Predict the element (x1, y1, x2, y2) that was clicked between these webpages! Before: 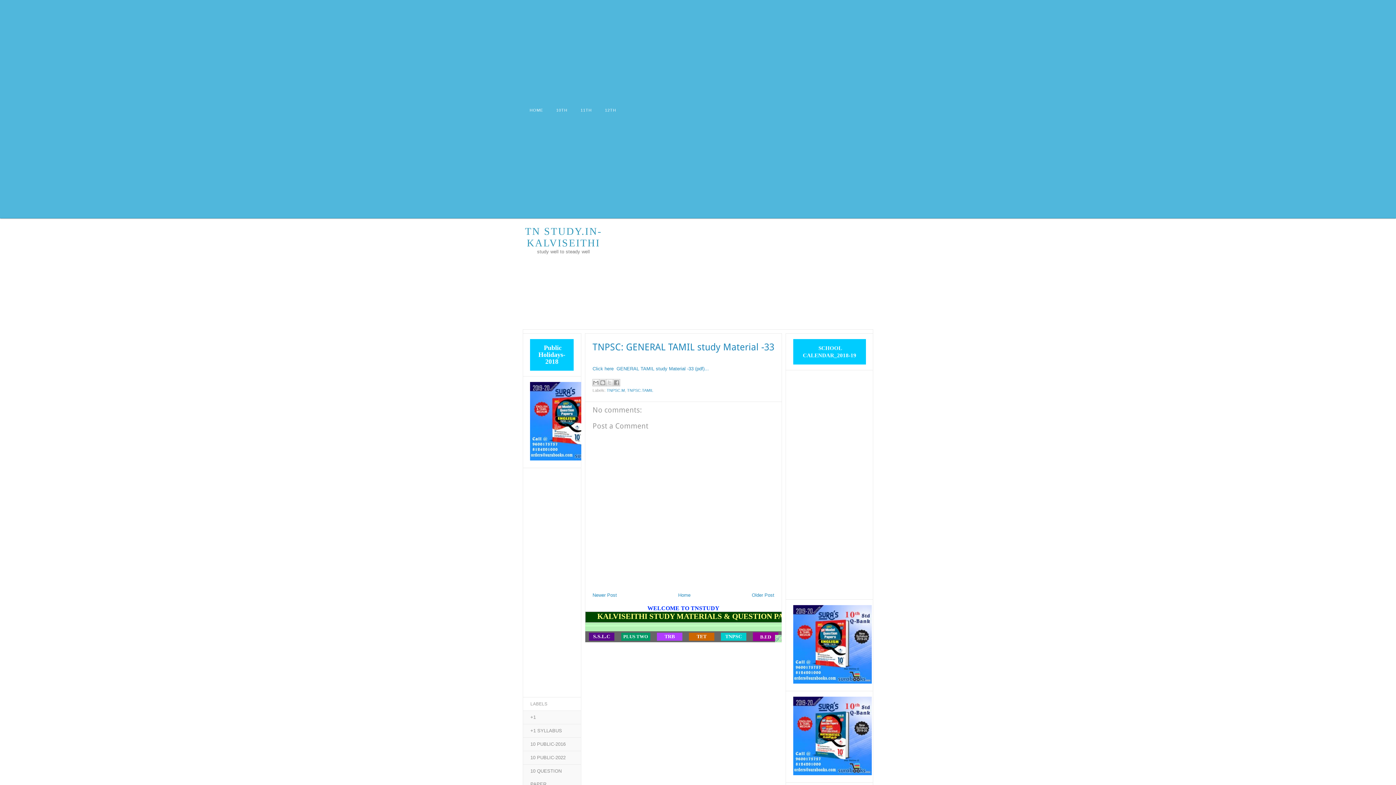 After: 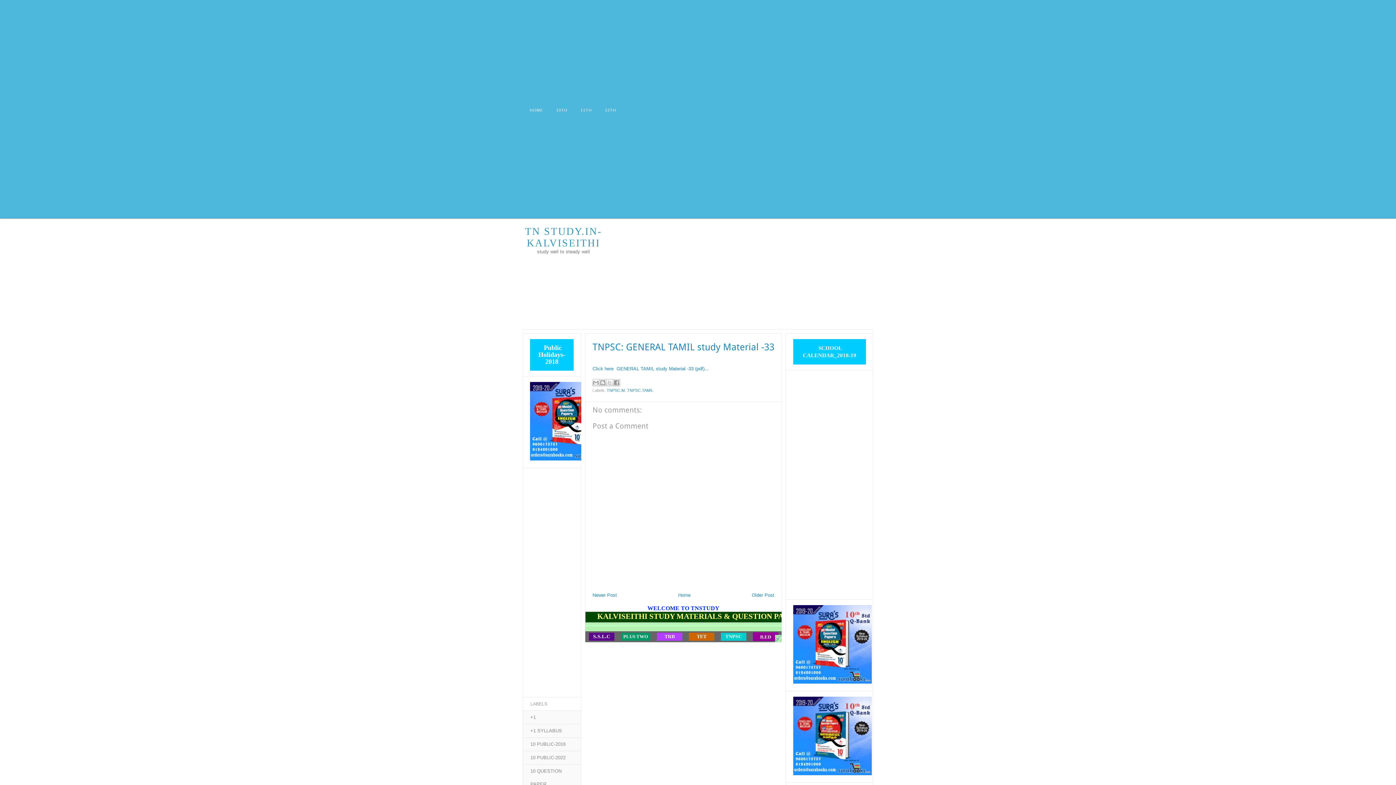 Action: label: TRB bbox: (664, 634, 674, 639)